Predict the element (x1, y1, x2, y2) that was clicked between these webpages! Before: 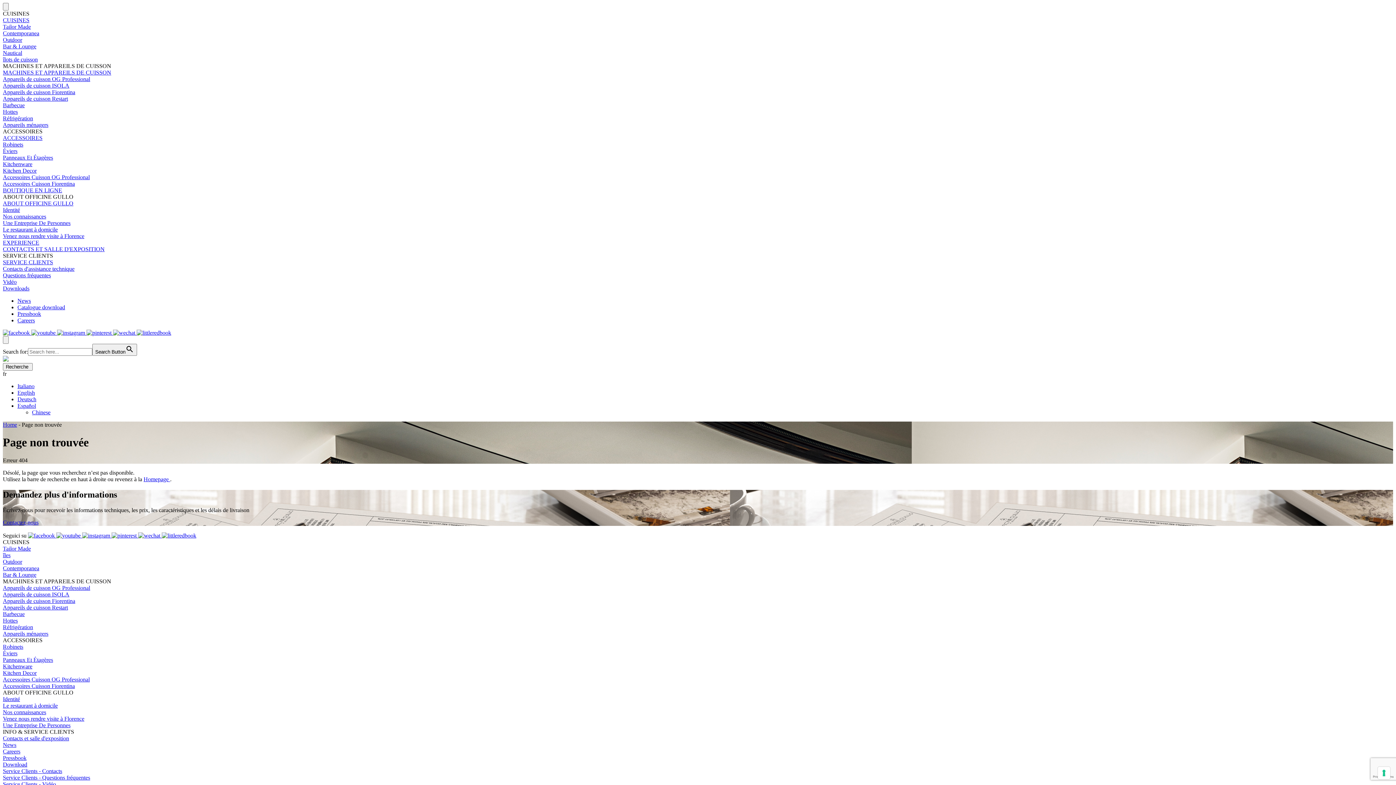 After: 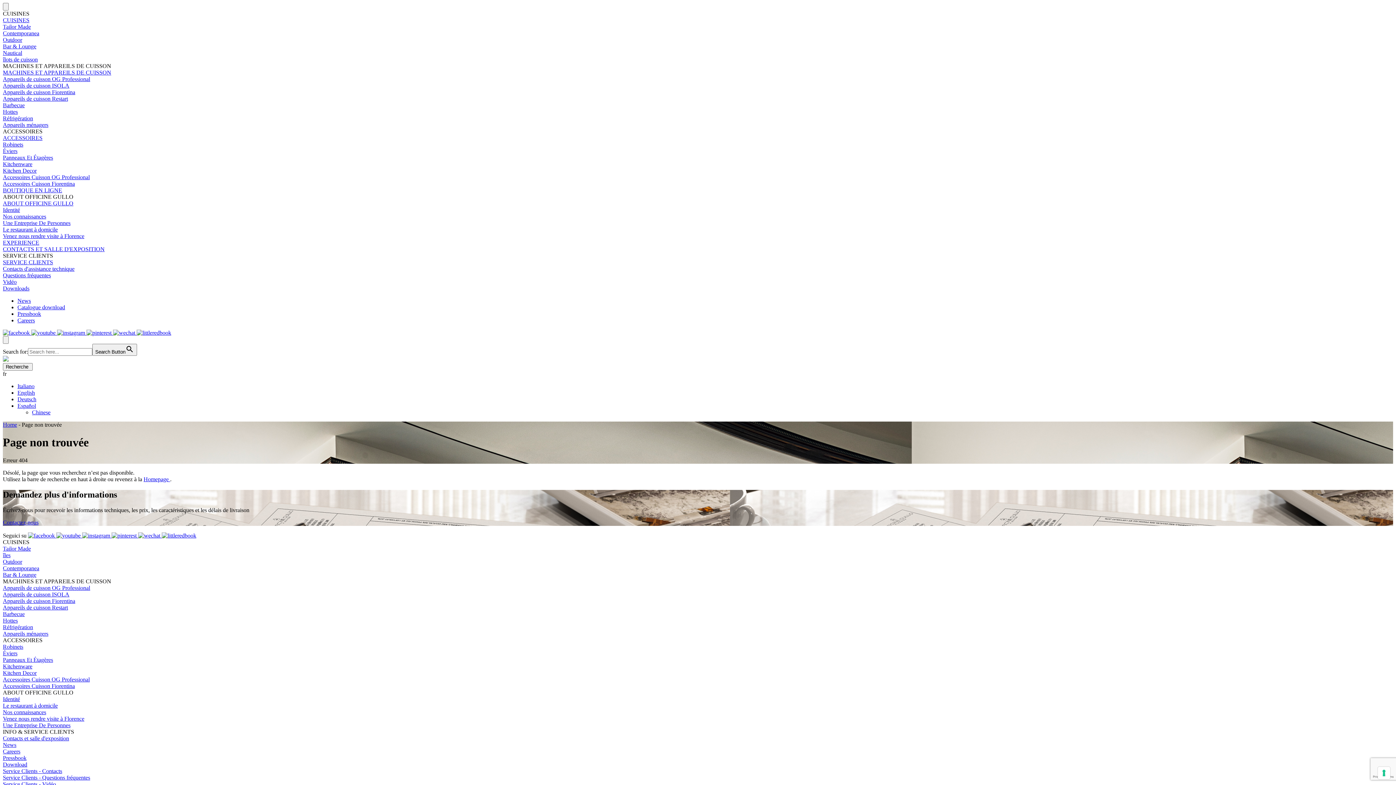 Action: bbox: (56, 532, 82, 538) label:  